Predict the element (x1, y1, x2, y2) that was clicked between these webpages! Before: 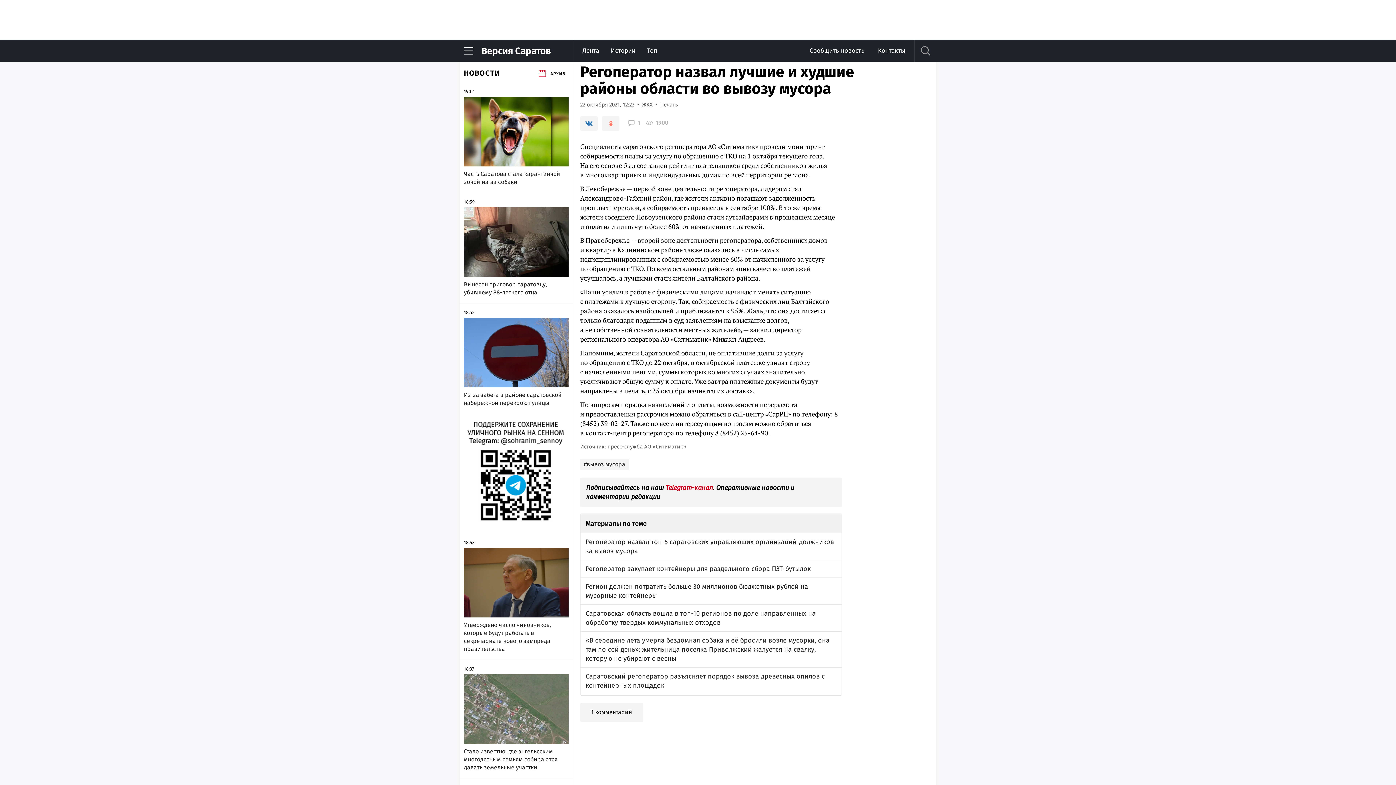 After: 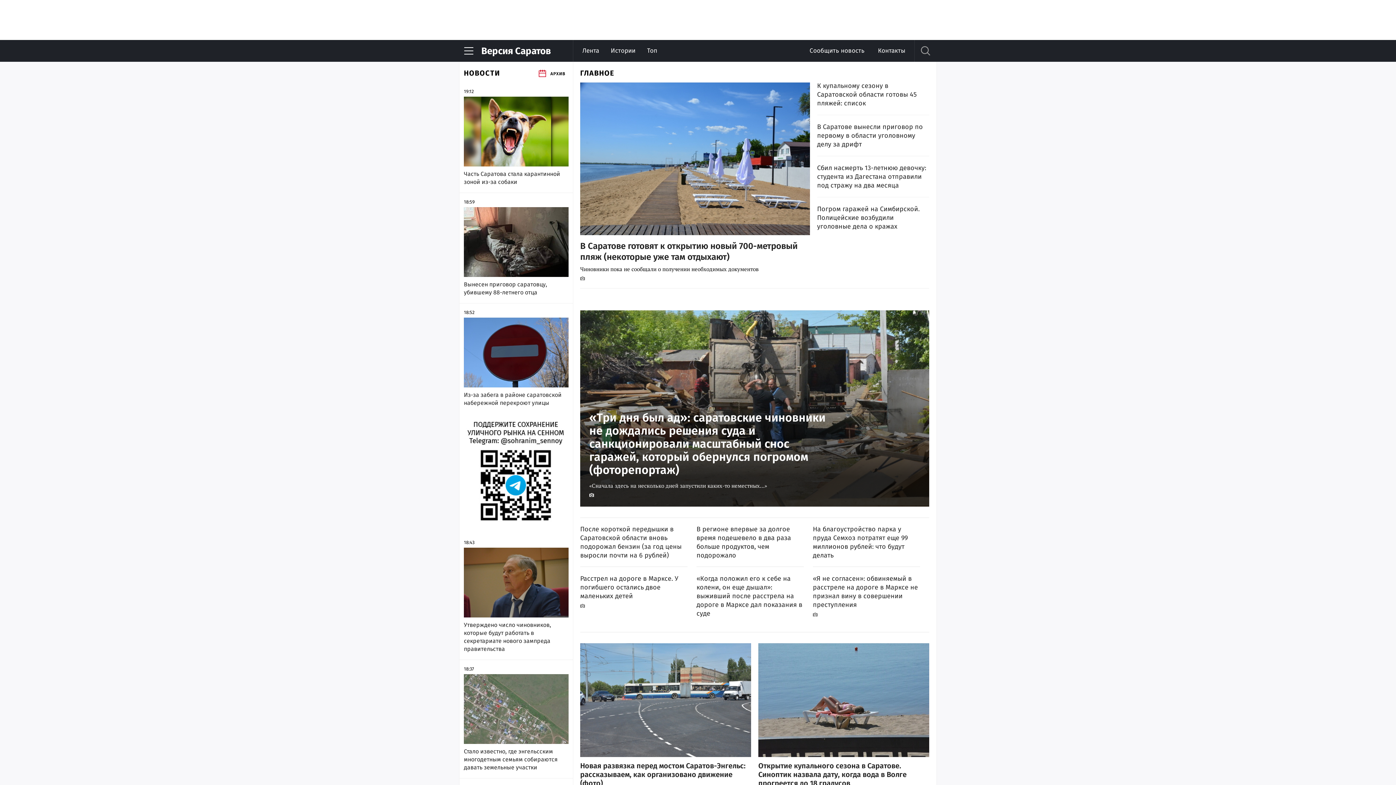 Action: bbox: (481, 40, 573, 61) label: Версия Саратов